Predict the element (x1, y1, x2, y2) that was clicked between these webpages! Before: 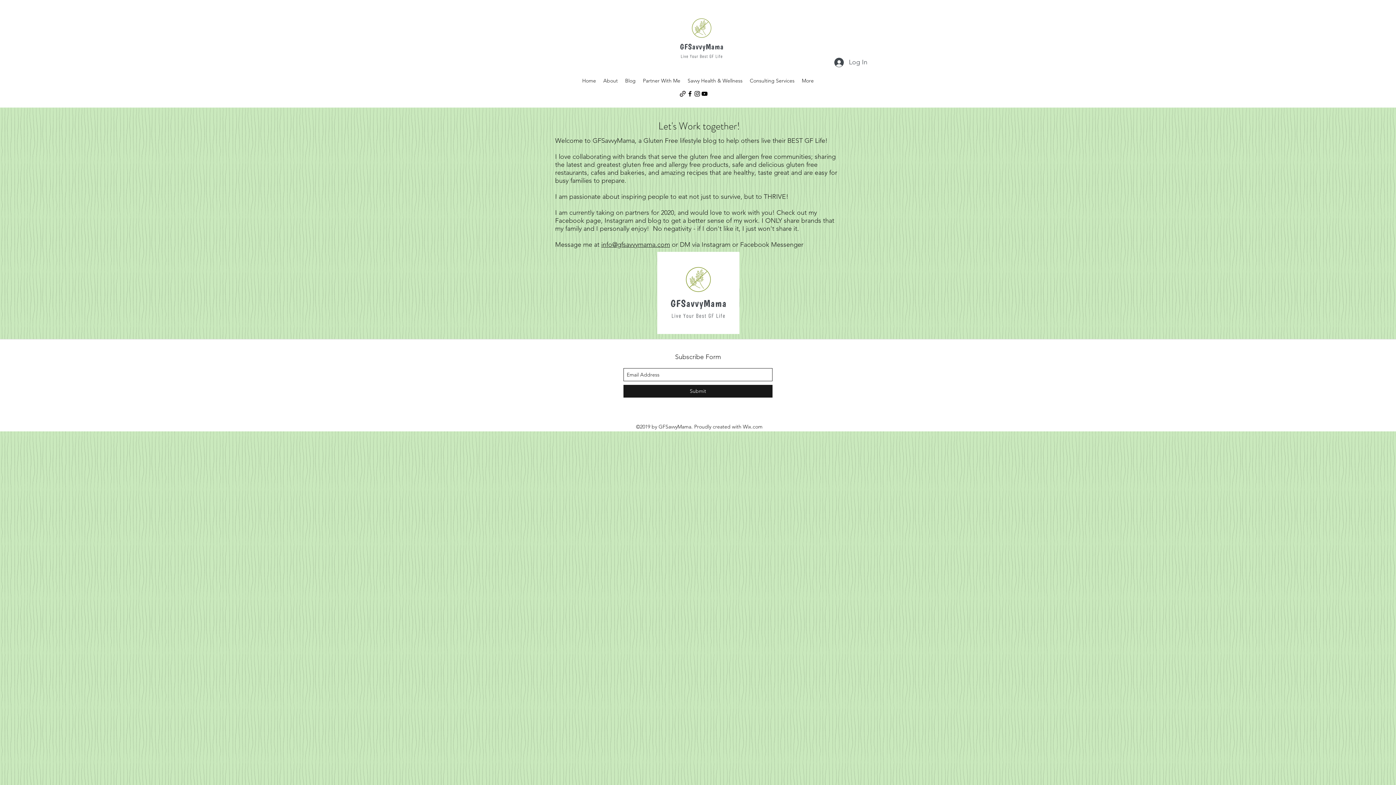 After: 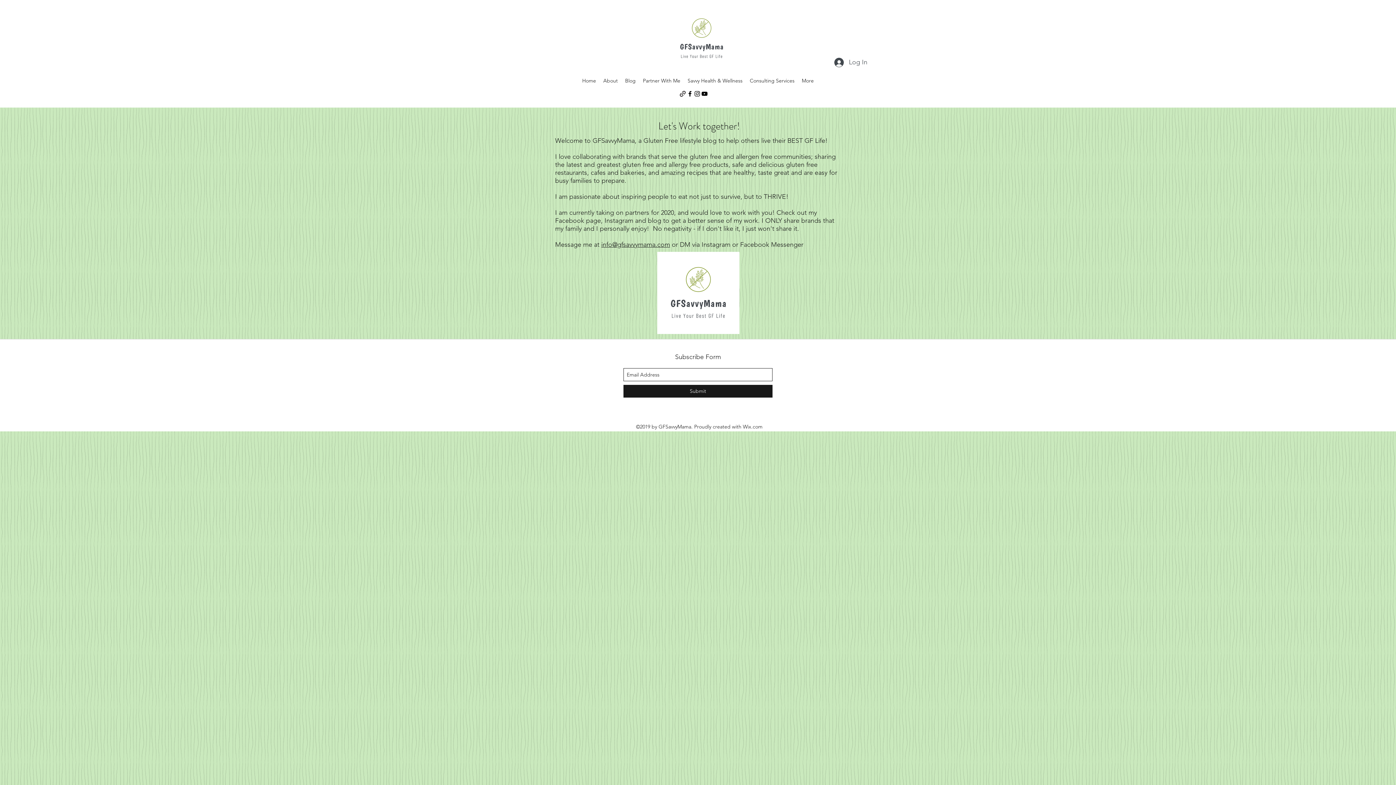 Action: bbox: (686, 90, 693, 97) label: facebook